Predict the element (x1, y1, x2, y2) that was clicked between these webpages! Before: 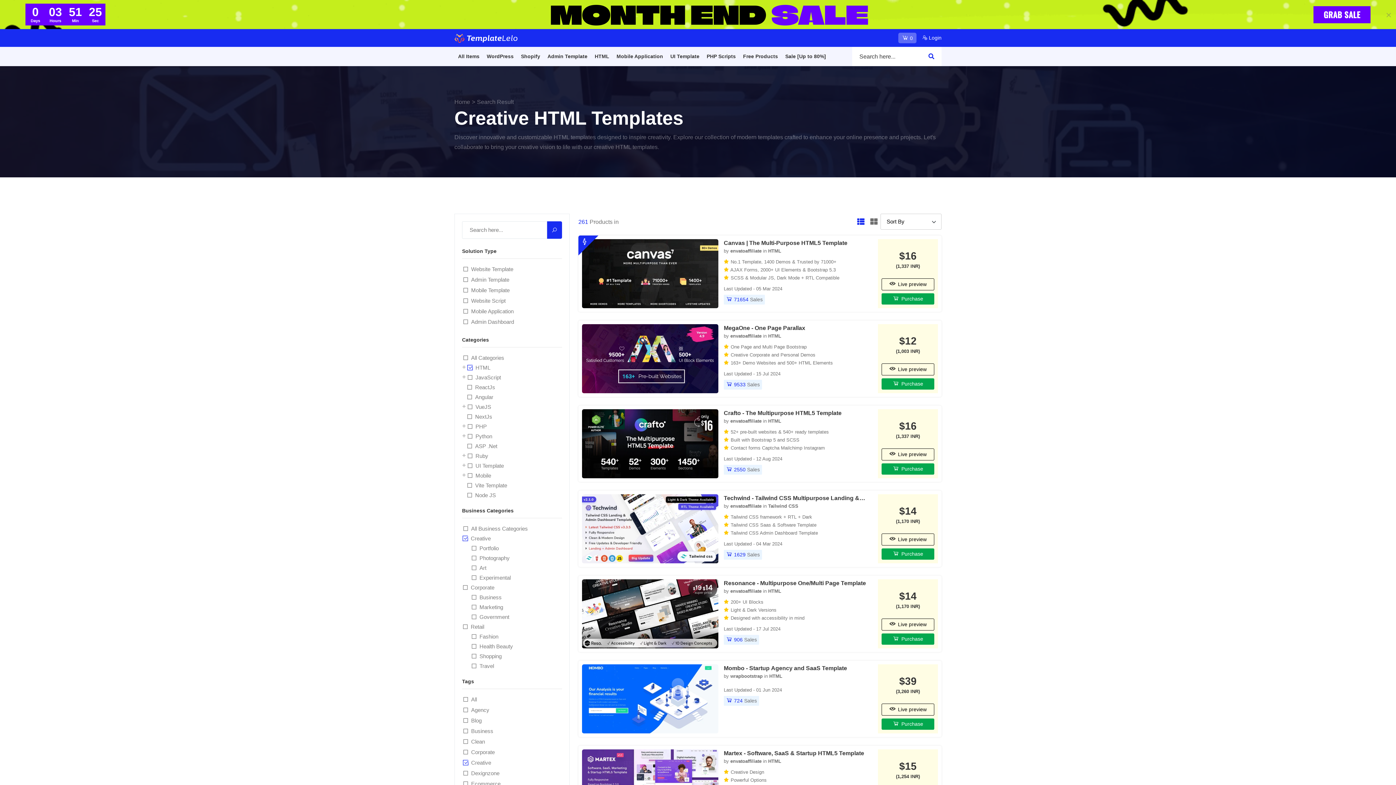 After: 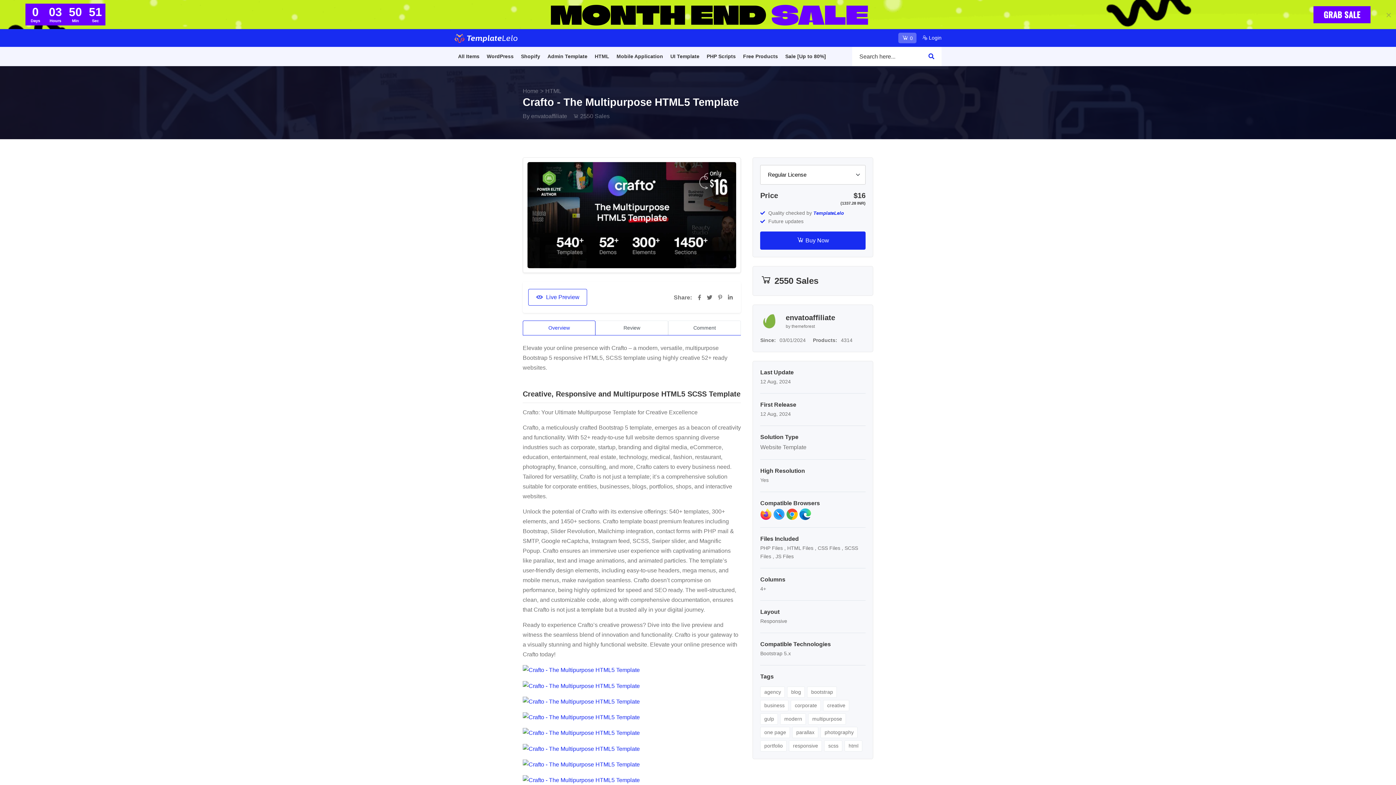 Action: bbox: (582, 409, 718, 478)